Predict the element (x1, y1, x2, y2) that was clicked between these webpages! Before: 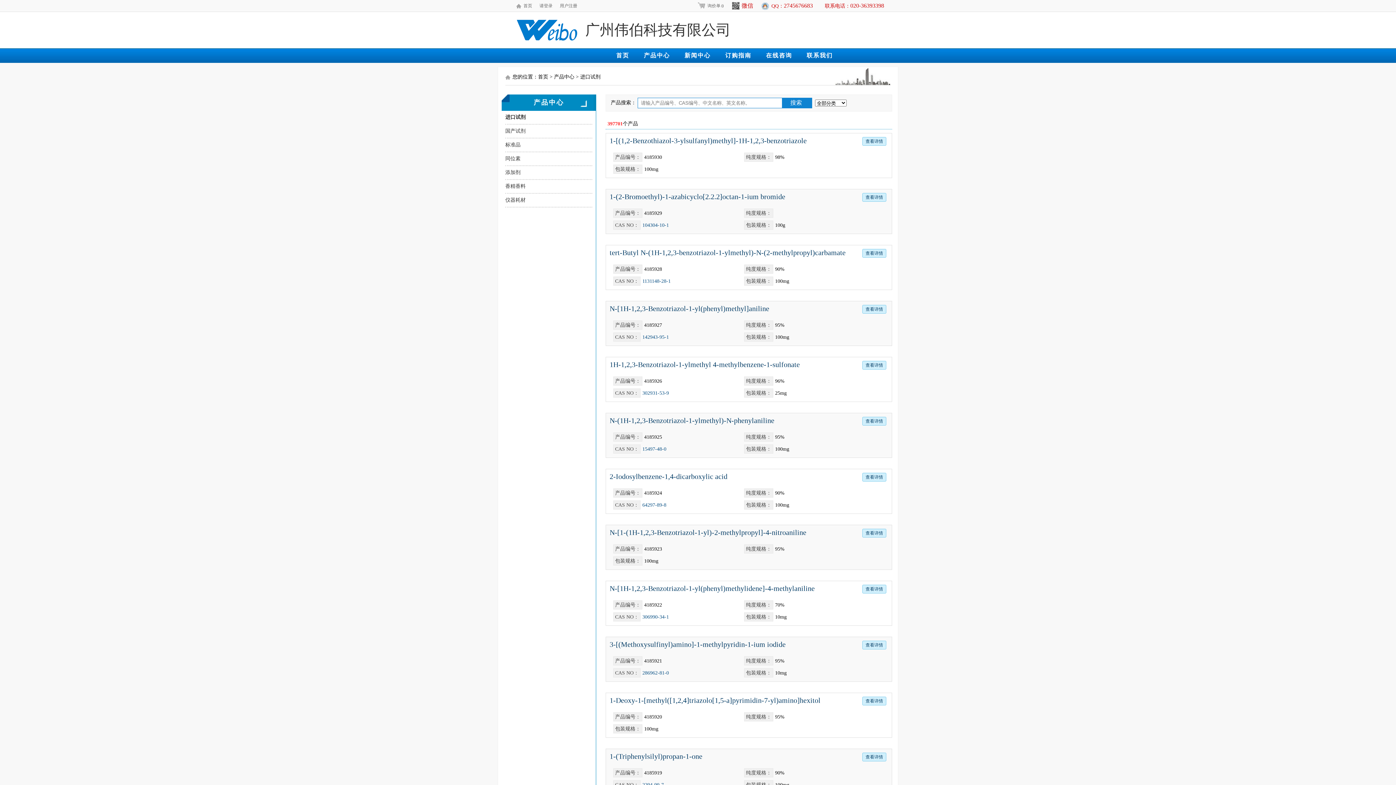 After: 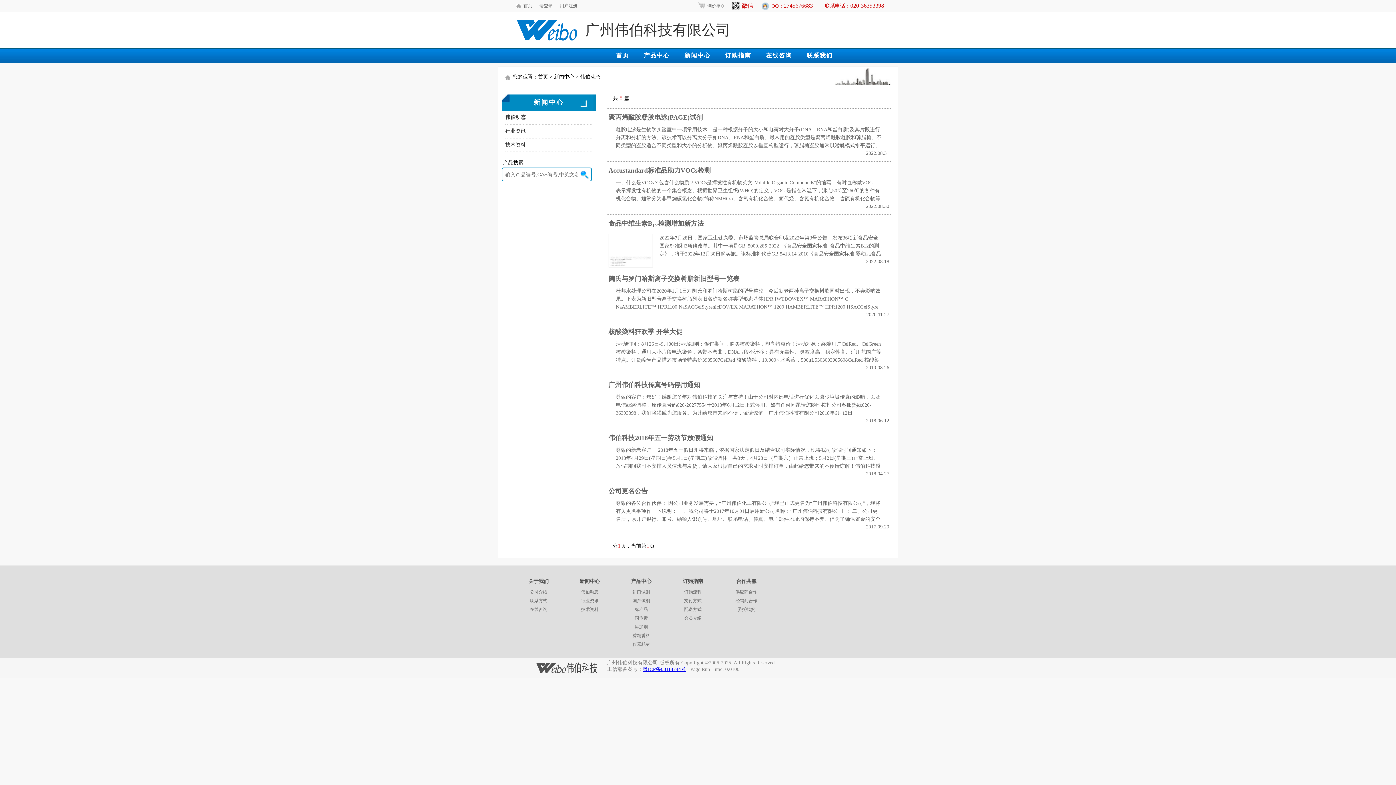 Action: bbox: (684, 52, 710, 58) label: 新闻中心